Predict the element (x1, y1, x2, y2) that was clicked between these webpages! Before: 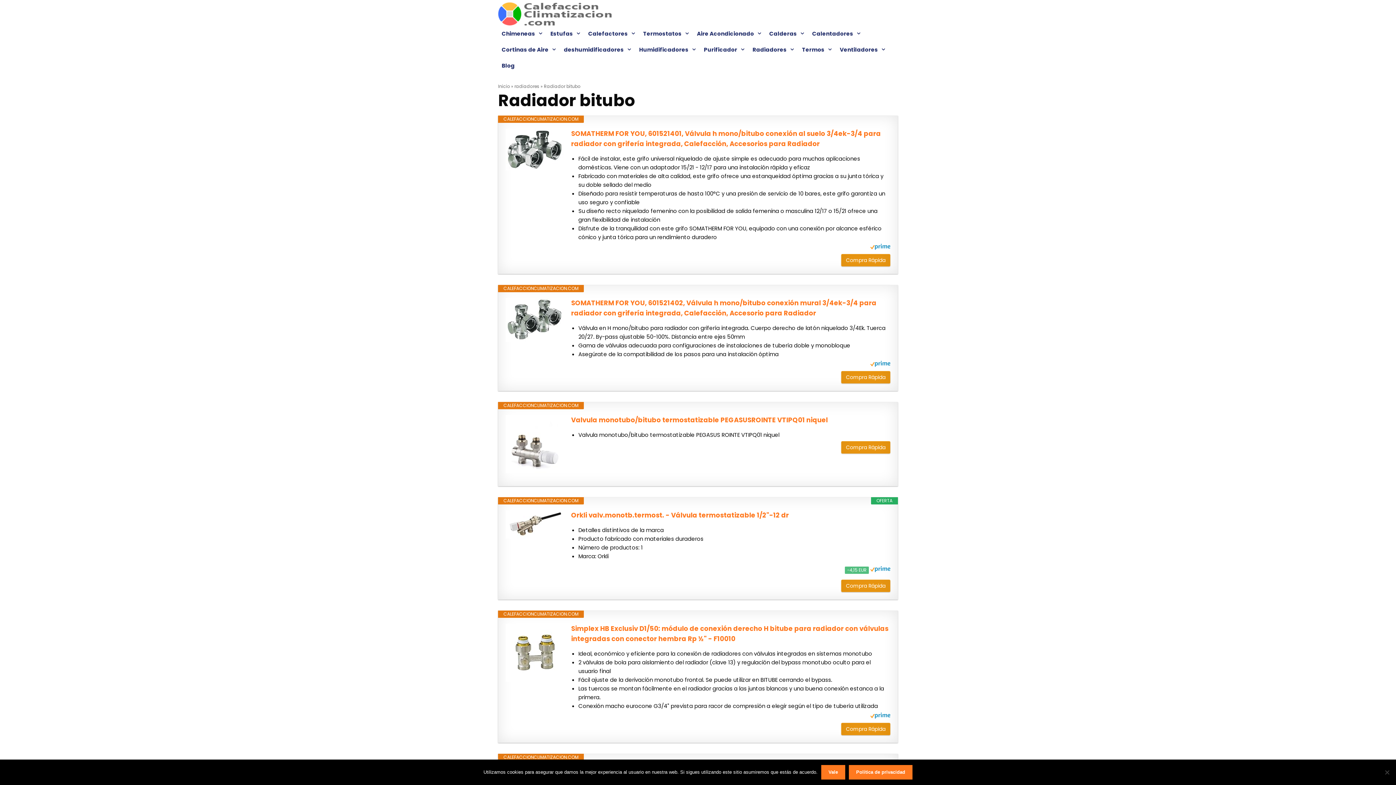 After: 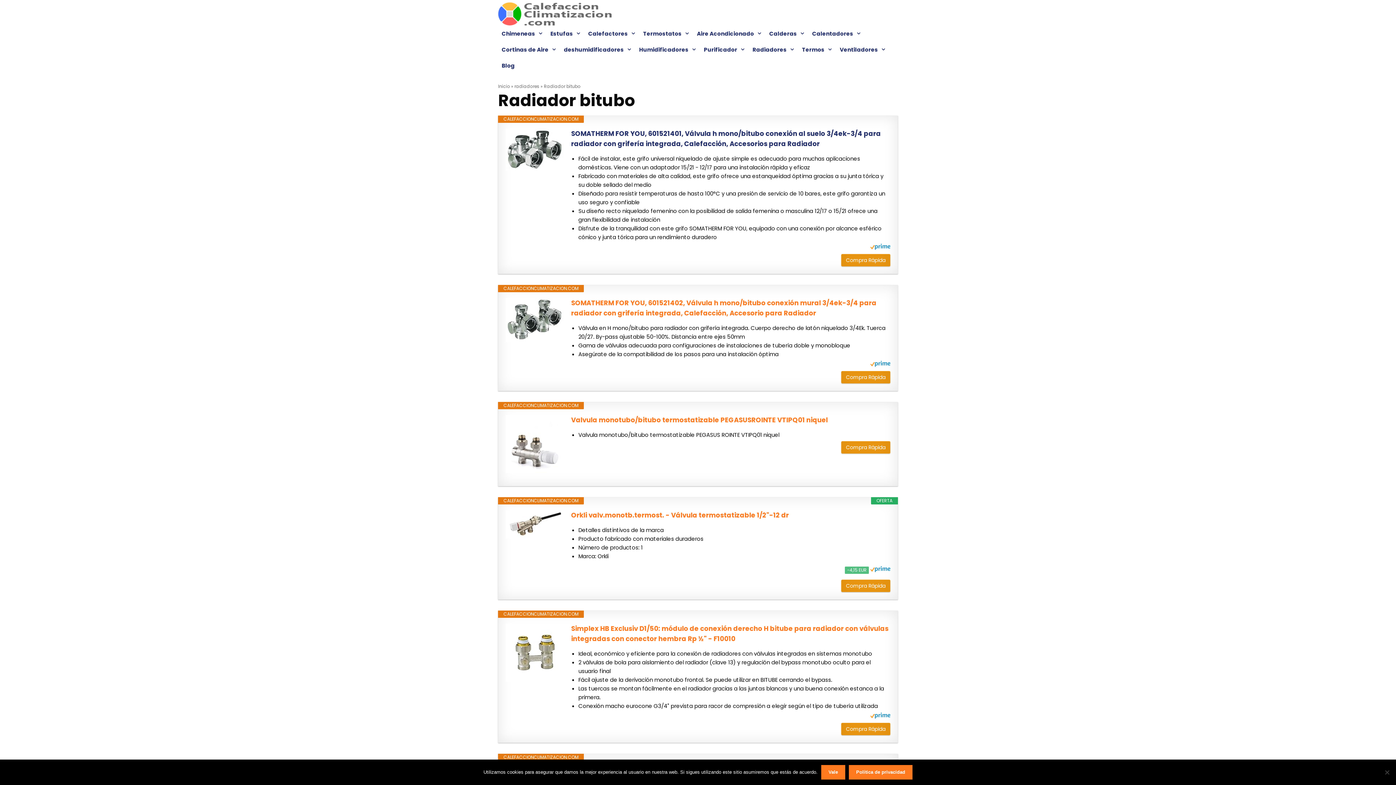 Action: bbox: (571, 128, 890, 149) label: SOMATHERM FOR YOU, 601521401, Válvula h mono/bitubo conexión al suelo 3/4ek-3/4 para radiador con grifería integrada, Calefacción, Accesorios para Radiador